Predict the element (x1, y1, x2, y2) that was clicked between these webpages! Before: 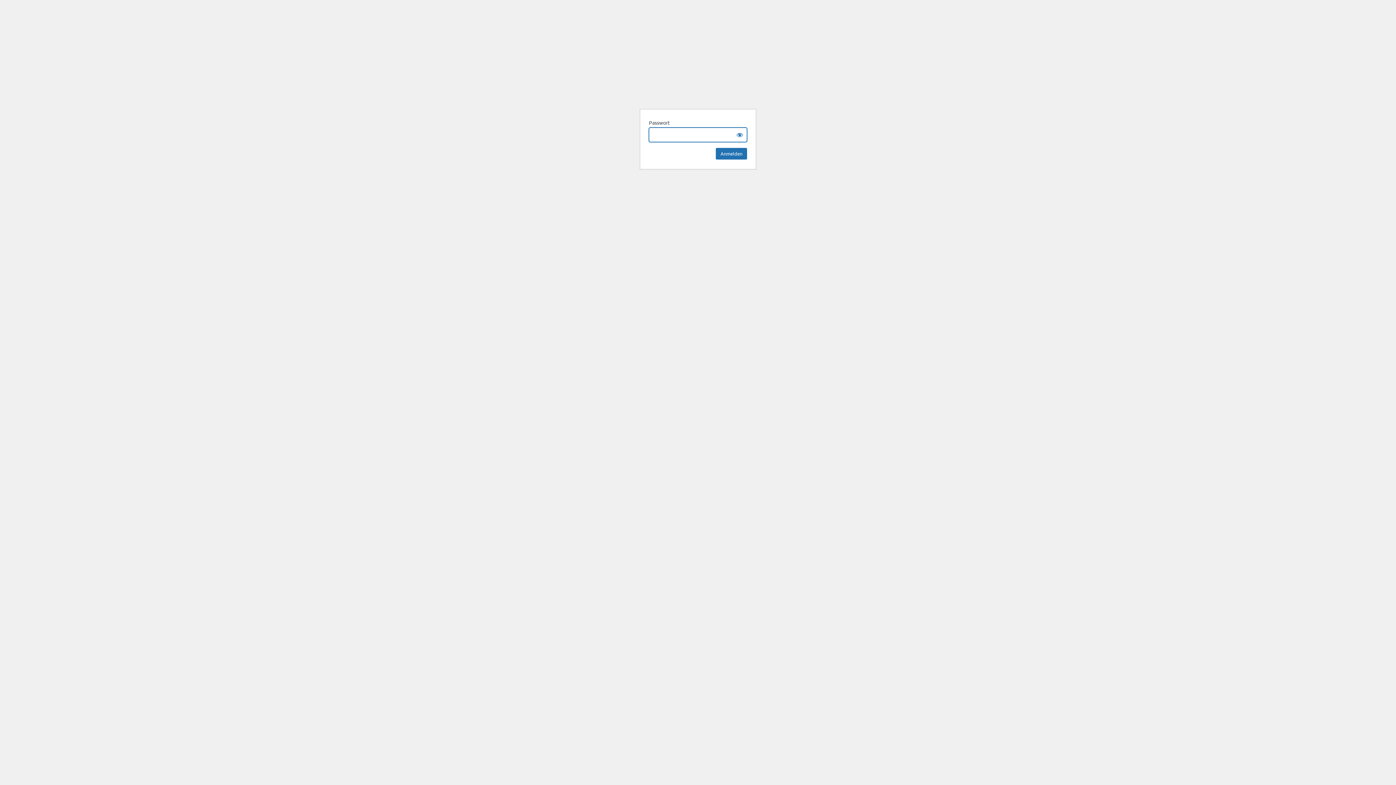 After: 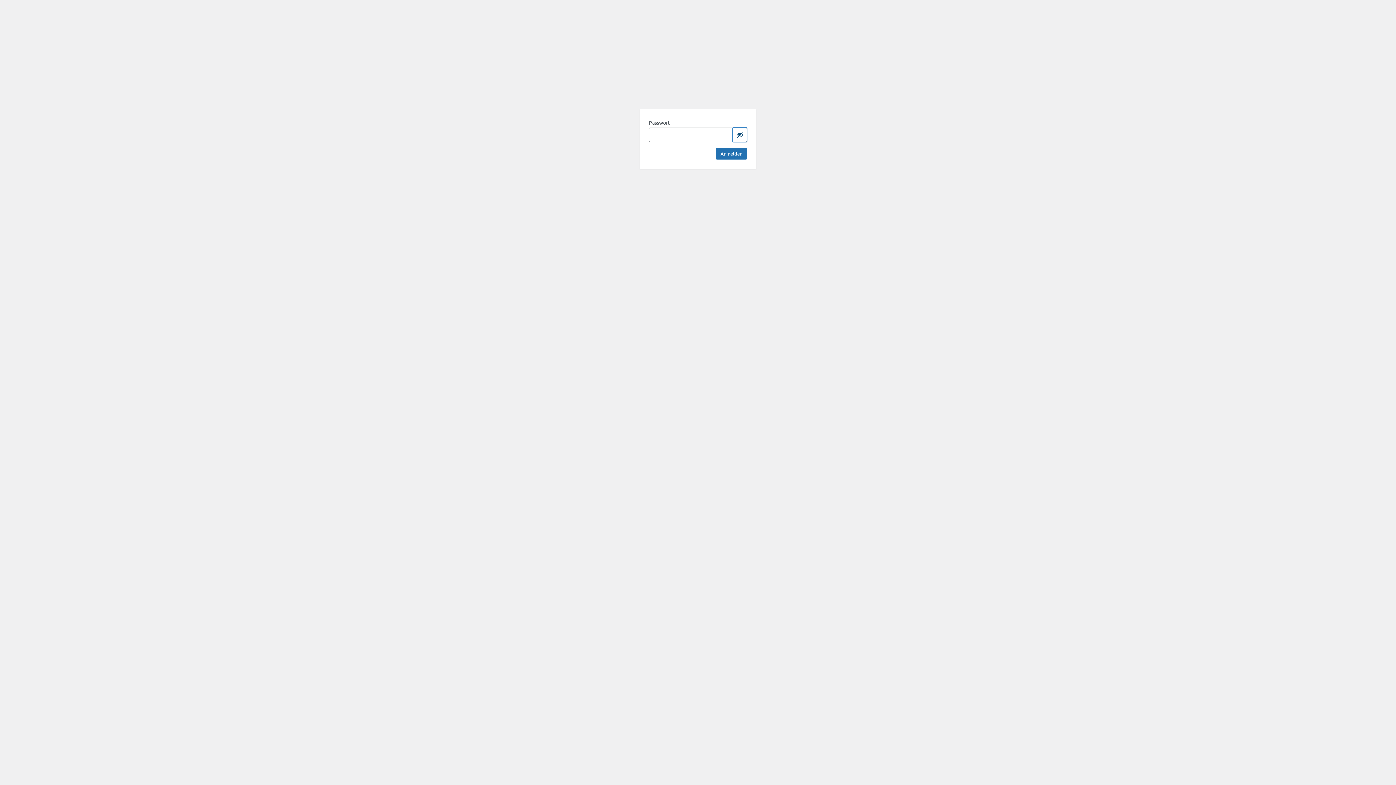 Action: label: Show password bbox: (732, 127, 747, 142)